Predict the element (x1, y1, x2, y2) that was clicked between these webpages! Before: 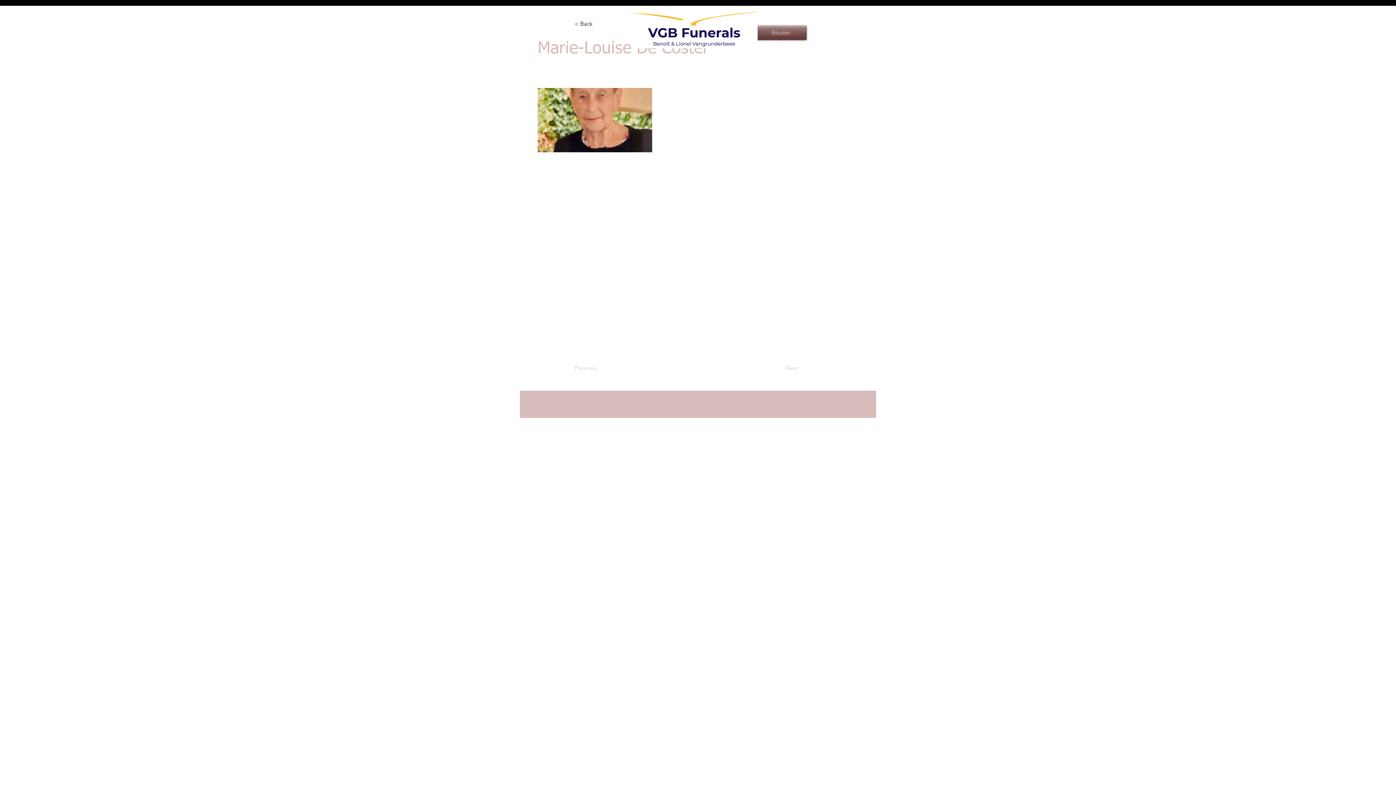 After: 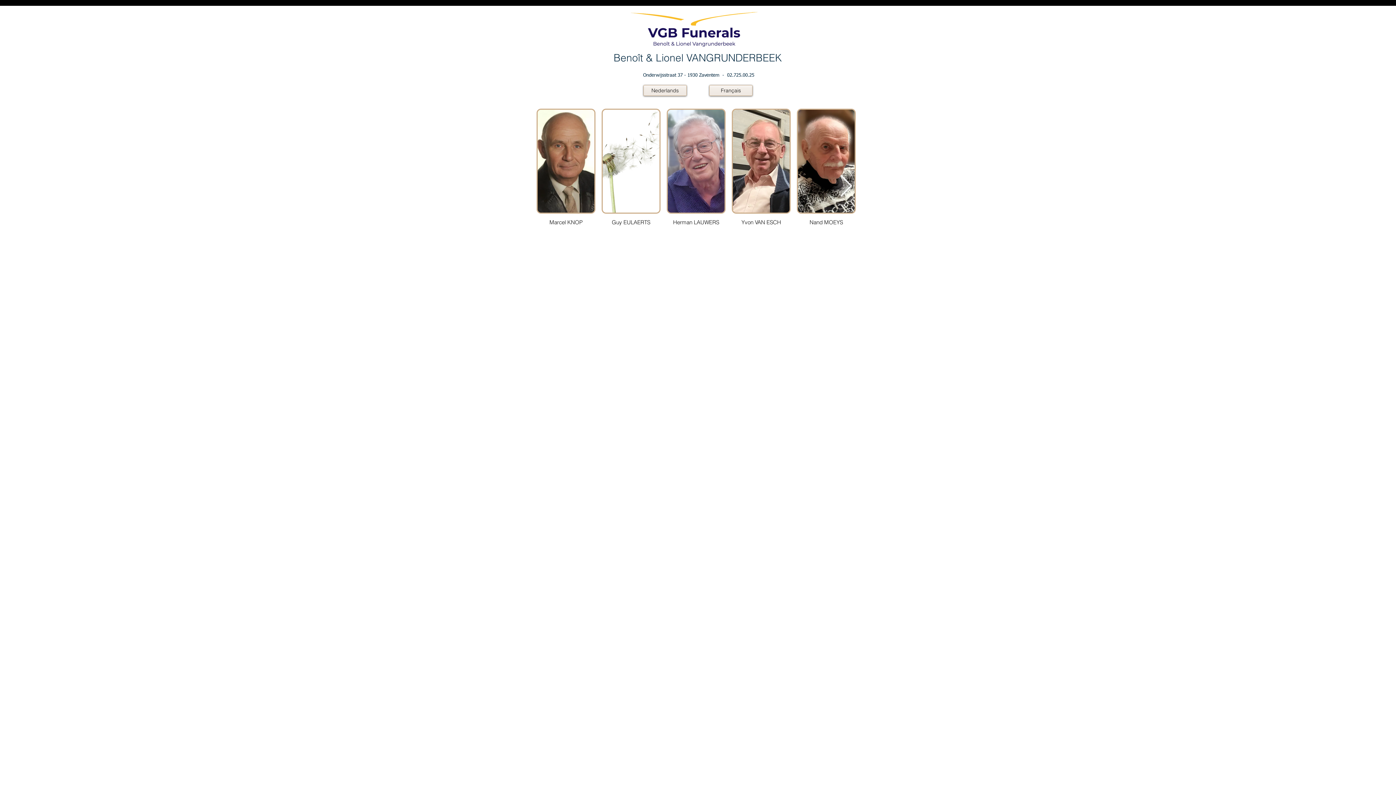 Action: bbox: (630, 10, 757, 48)